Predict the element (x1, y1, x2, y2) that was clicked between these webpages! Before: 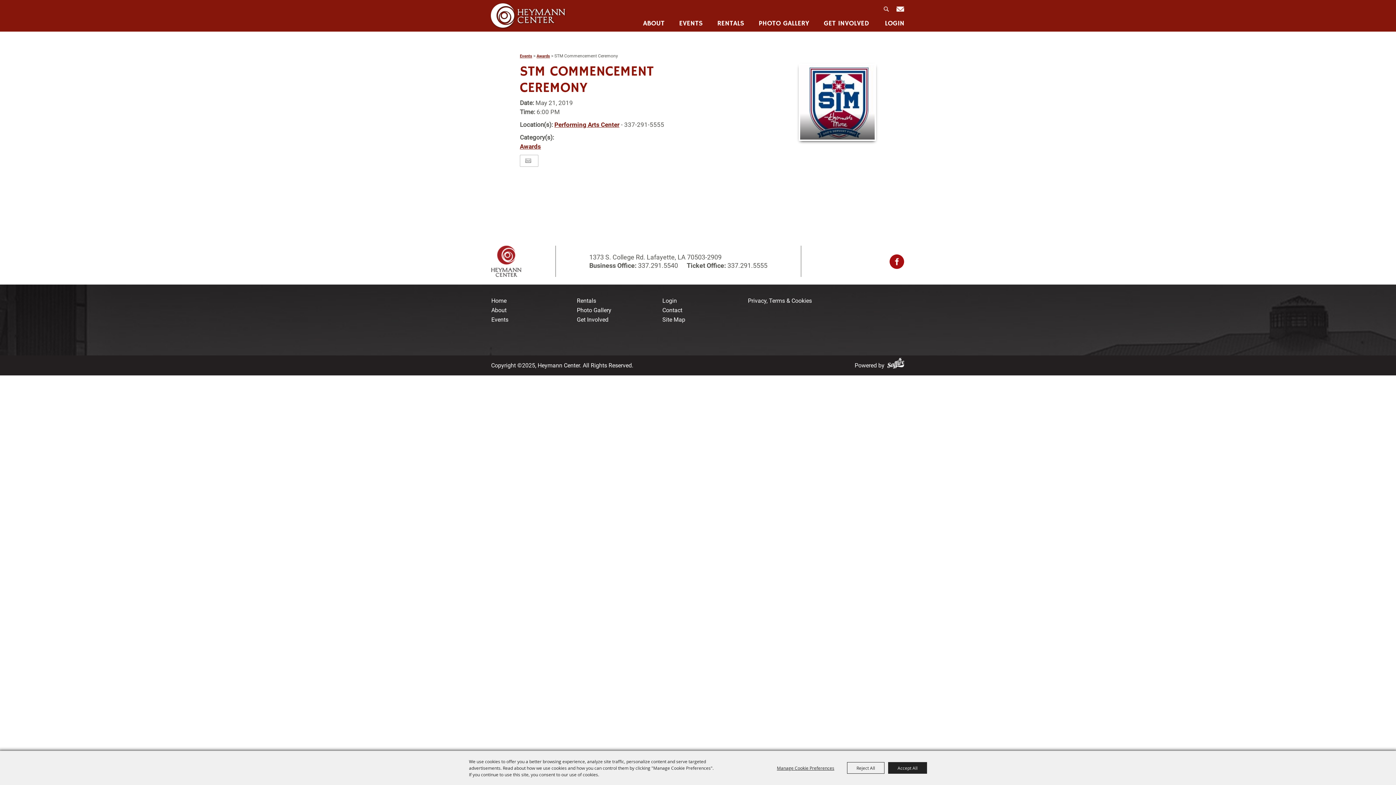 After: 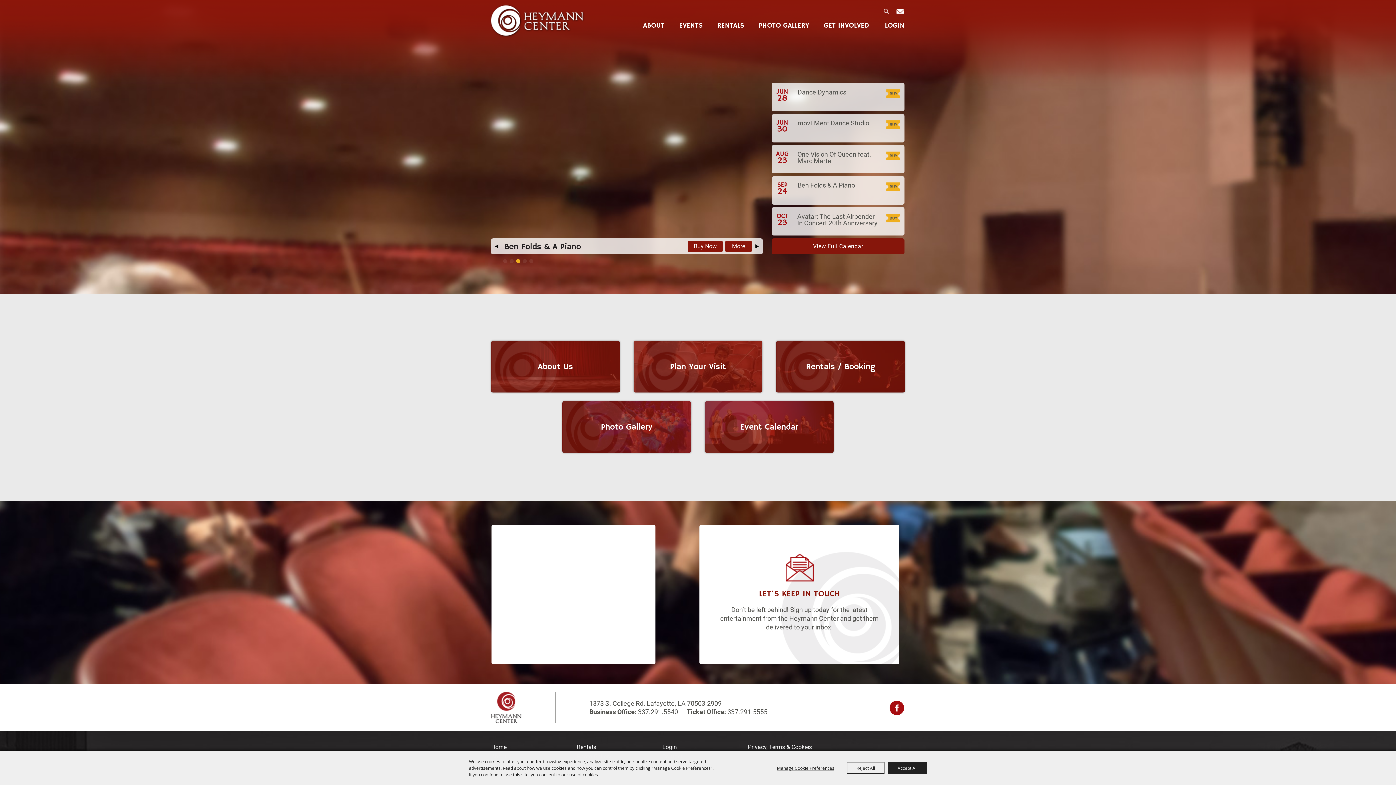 Action: label: Home bbox: (491, 297, 506, 304)